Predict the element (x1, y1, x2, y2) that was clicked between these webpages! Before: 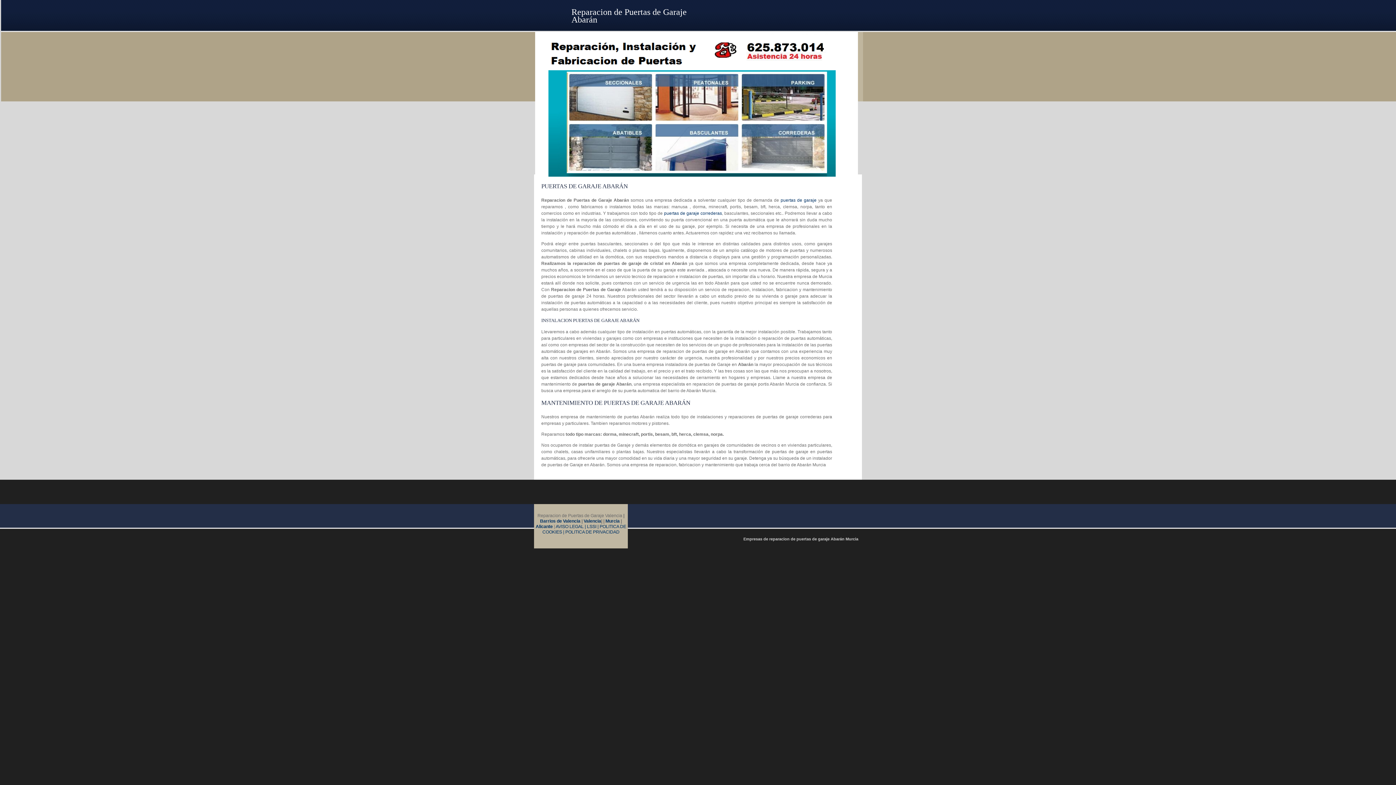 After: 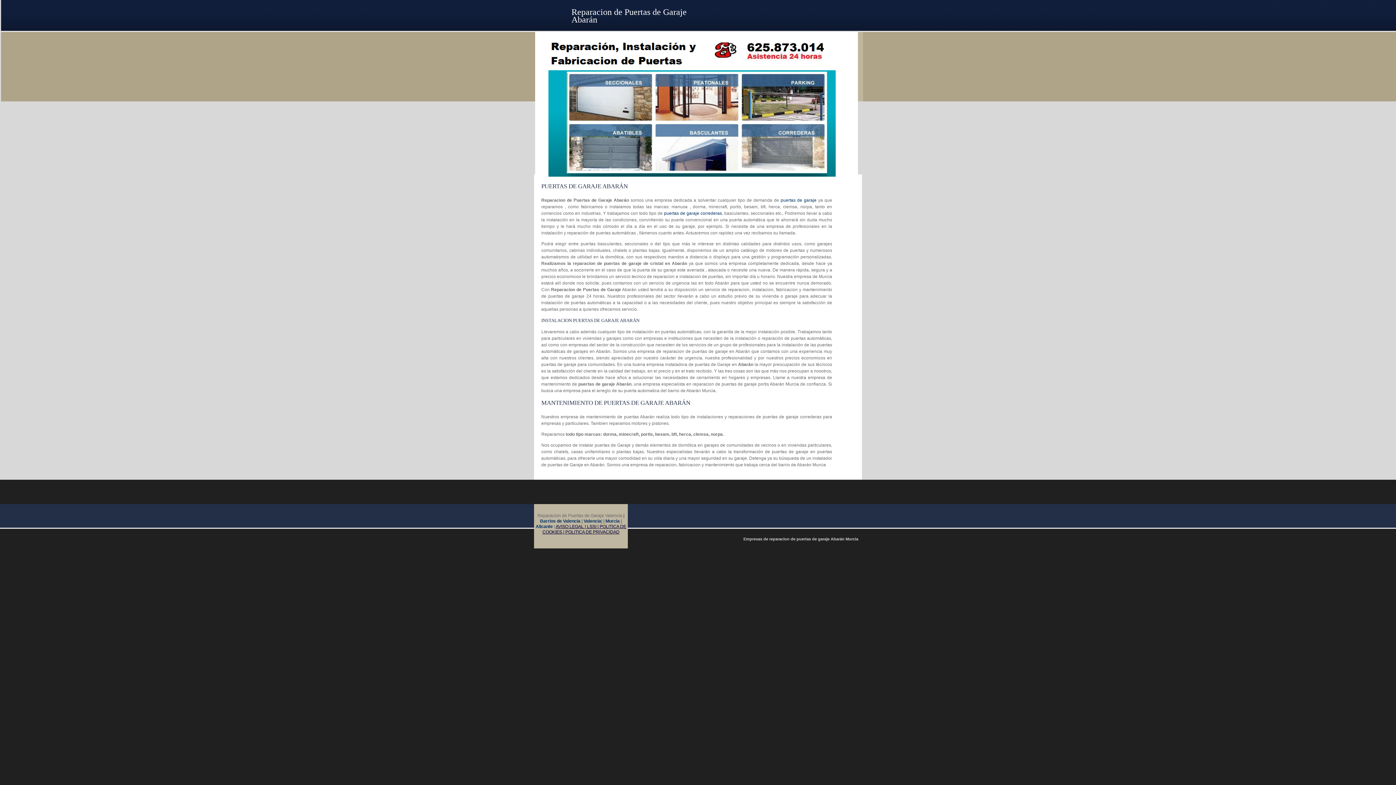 Action: label: AVISO LEGAL | LSSI | POLITICA DE COOKIES | POLITICA DE PRIVACIDAD bbox: (542, 524, 626, 534)